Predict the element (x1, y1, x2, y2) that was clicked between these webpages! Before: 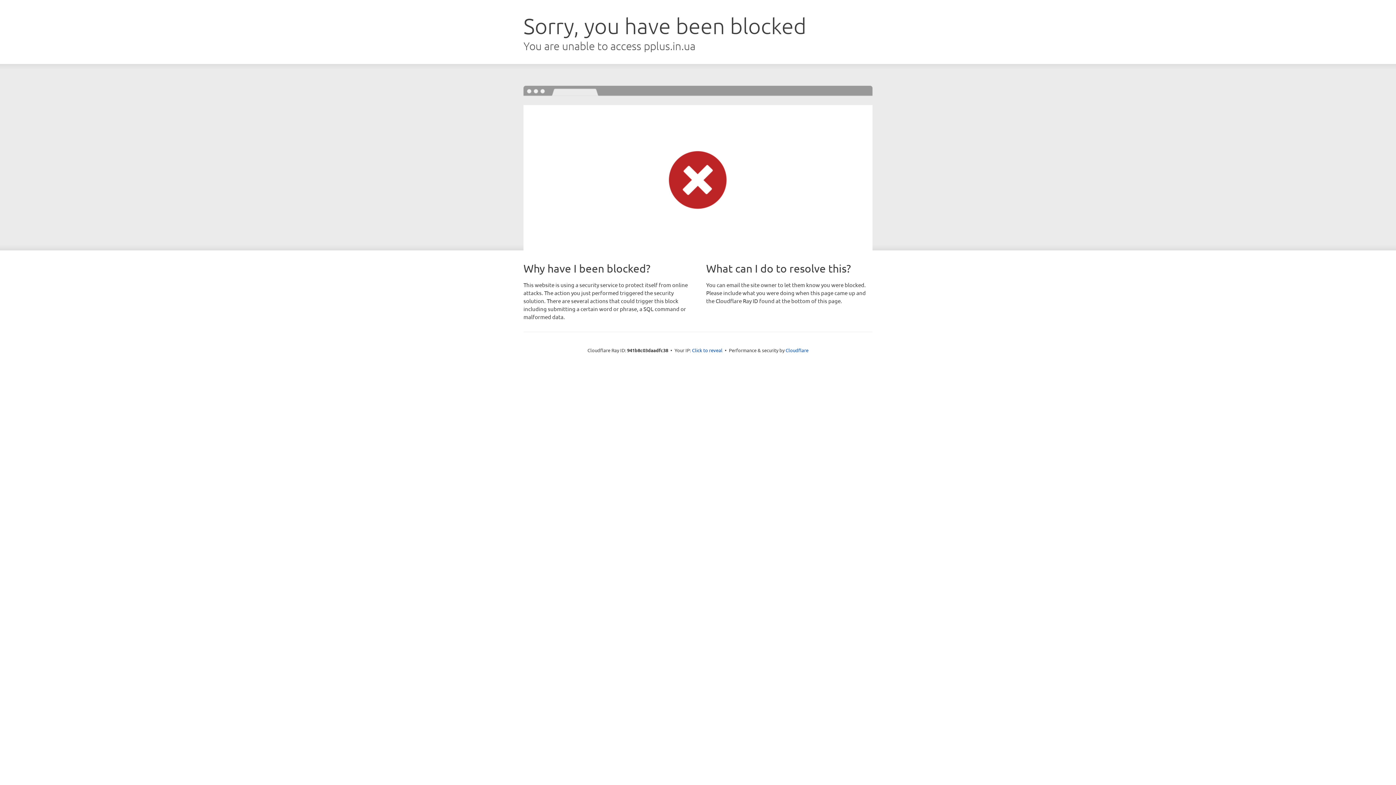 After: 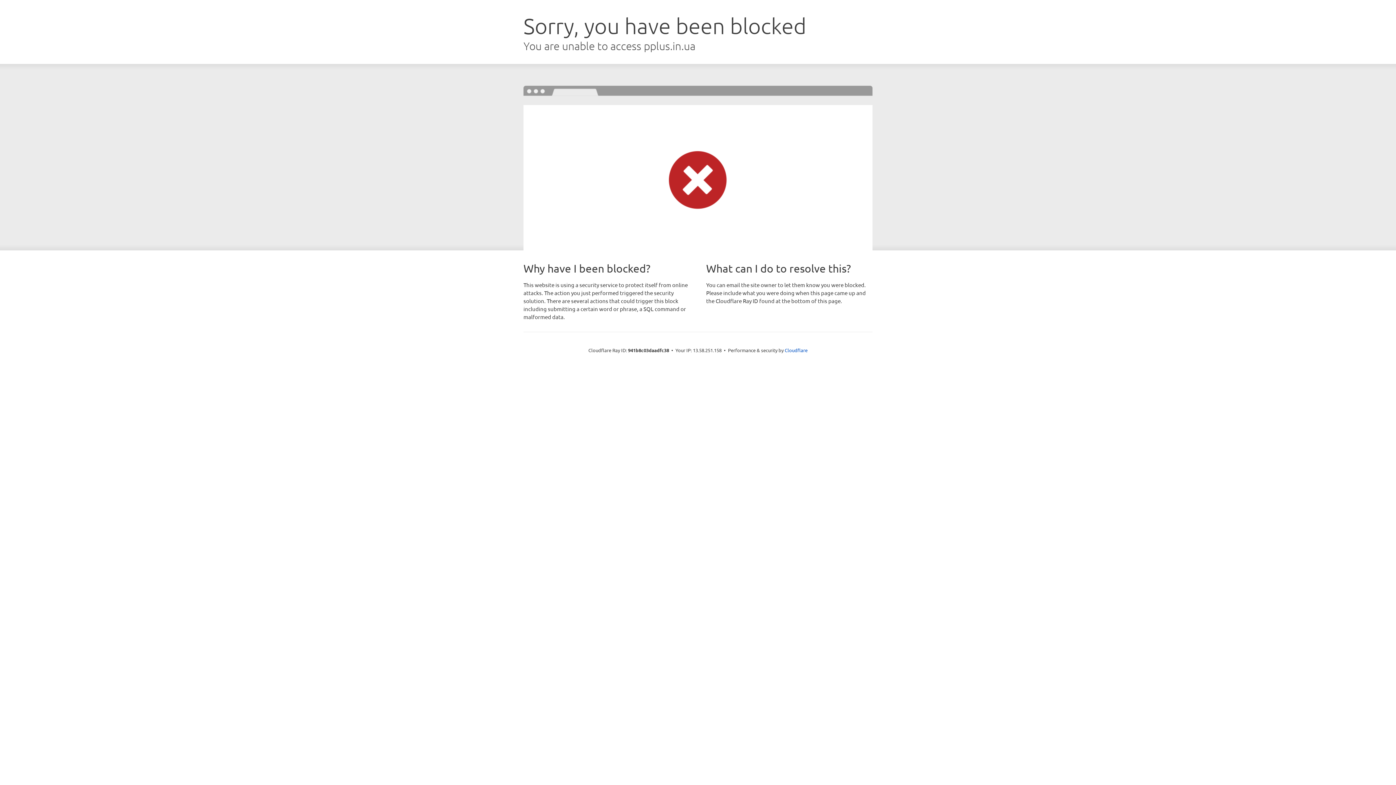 Action: bbox: (692, 346, 722, 353) label: Click to reveal